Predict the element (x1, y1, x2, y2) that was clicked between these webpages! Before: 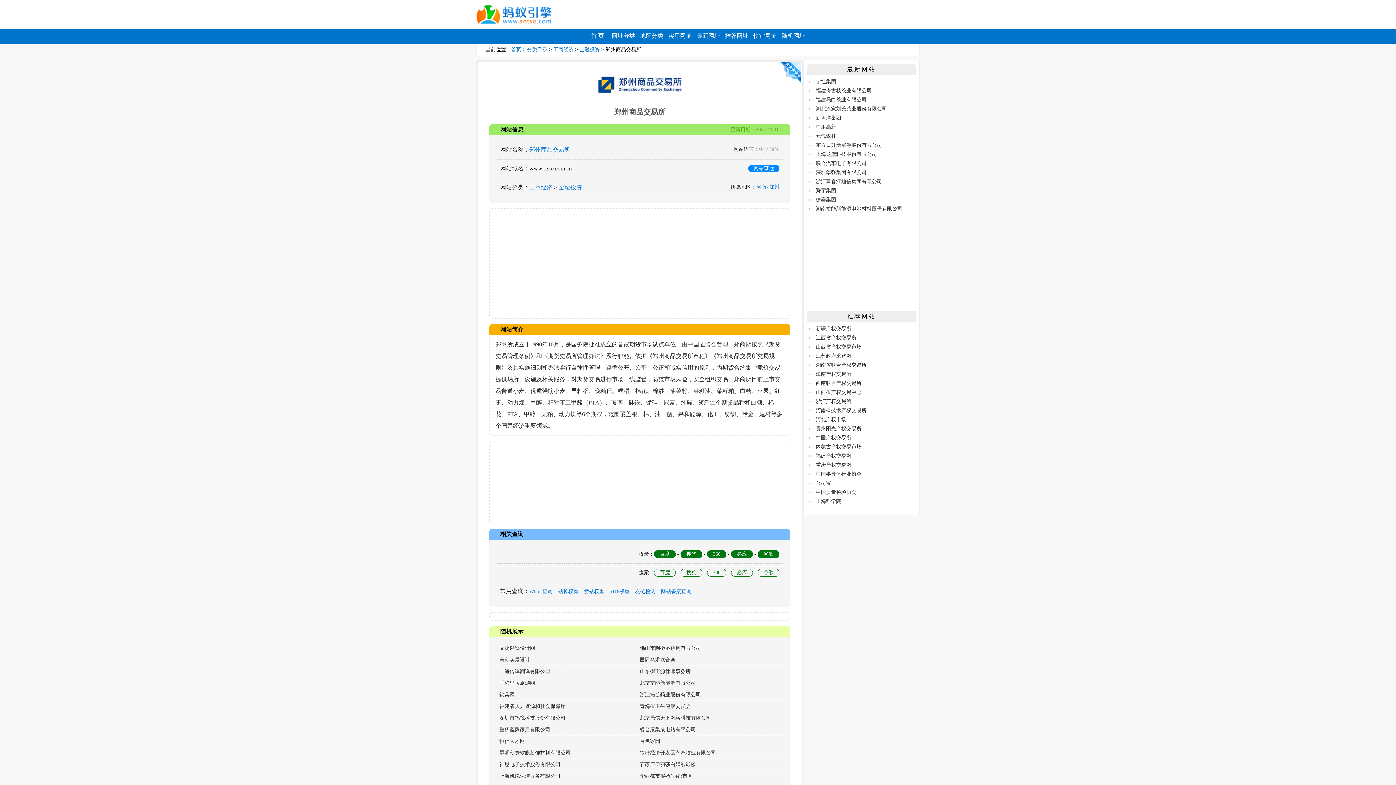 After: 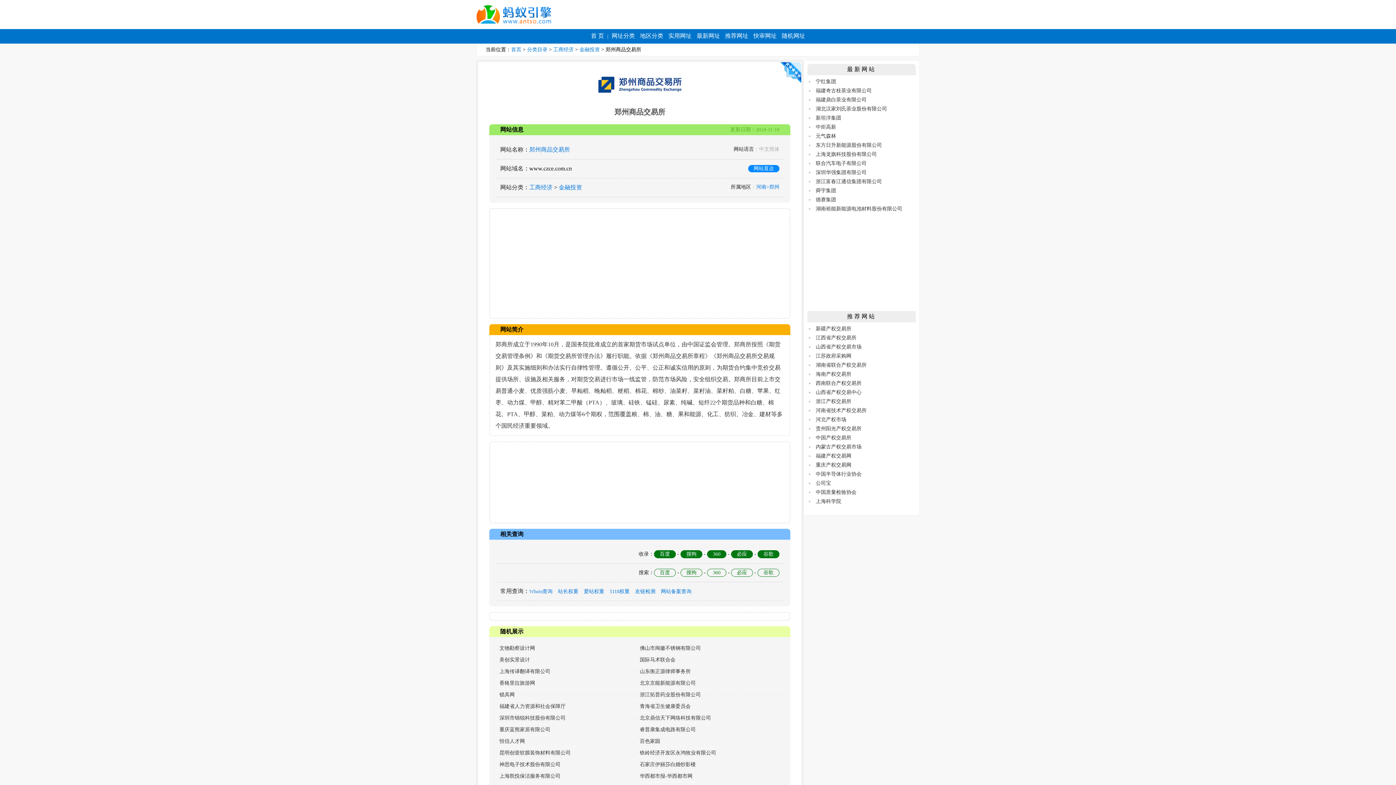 Action: bbox: (661, 589, 691, 594) label: 网站备案查询